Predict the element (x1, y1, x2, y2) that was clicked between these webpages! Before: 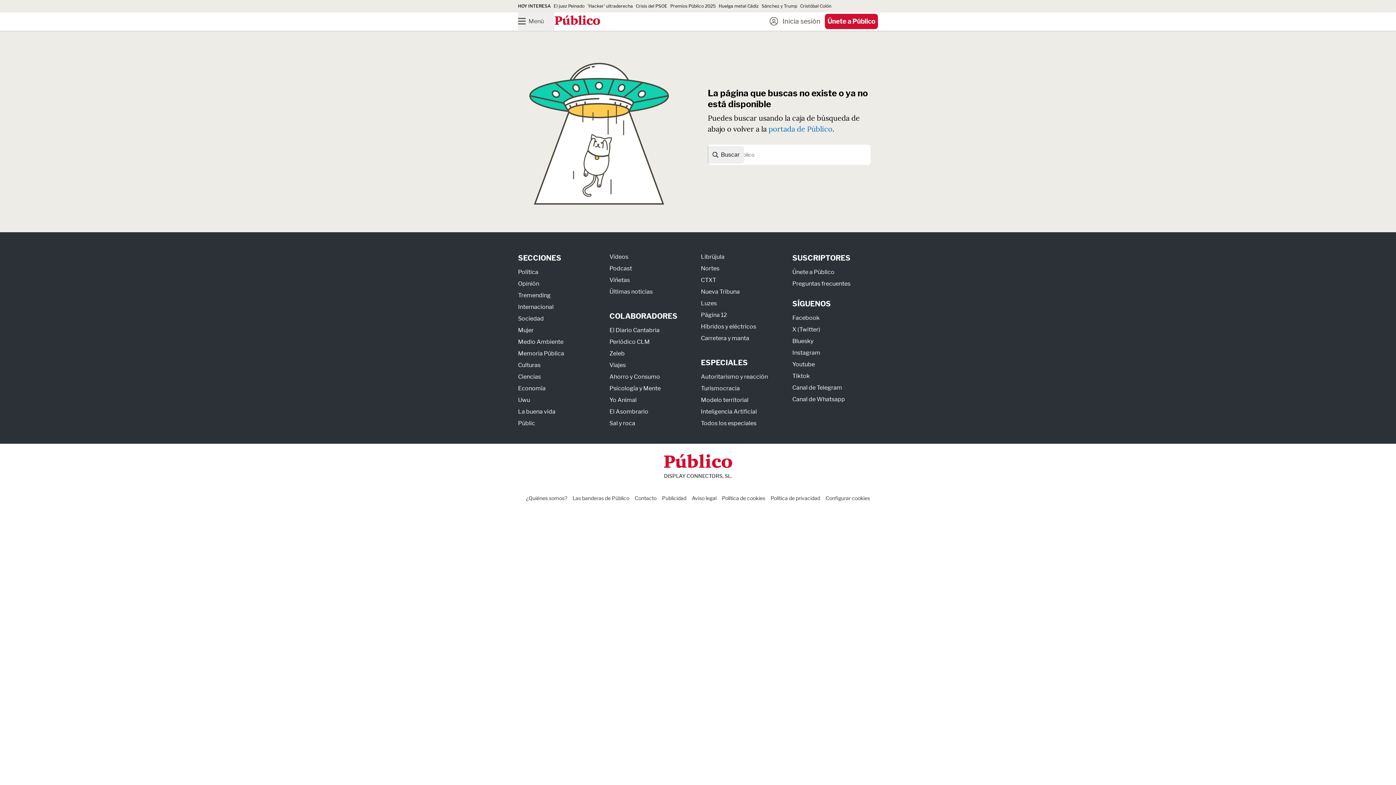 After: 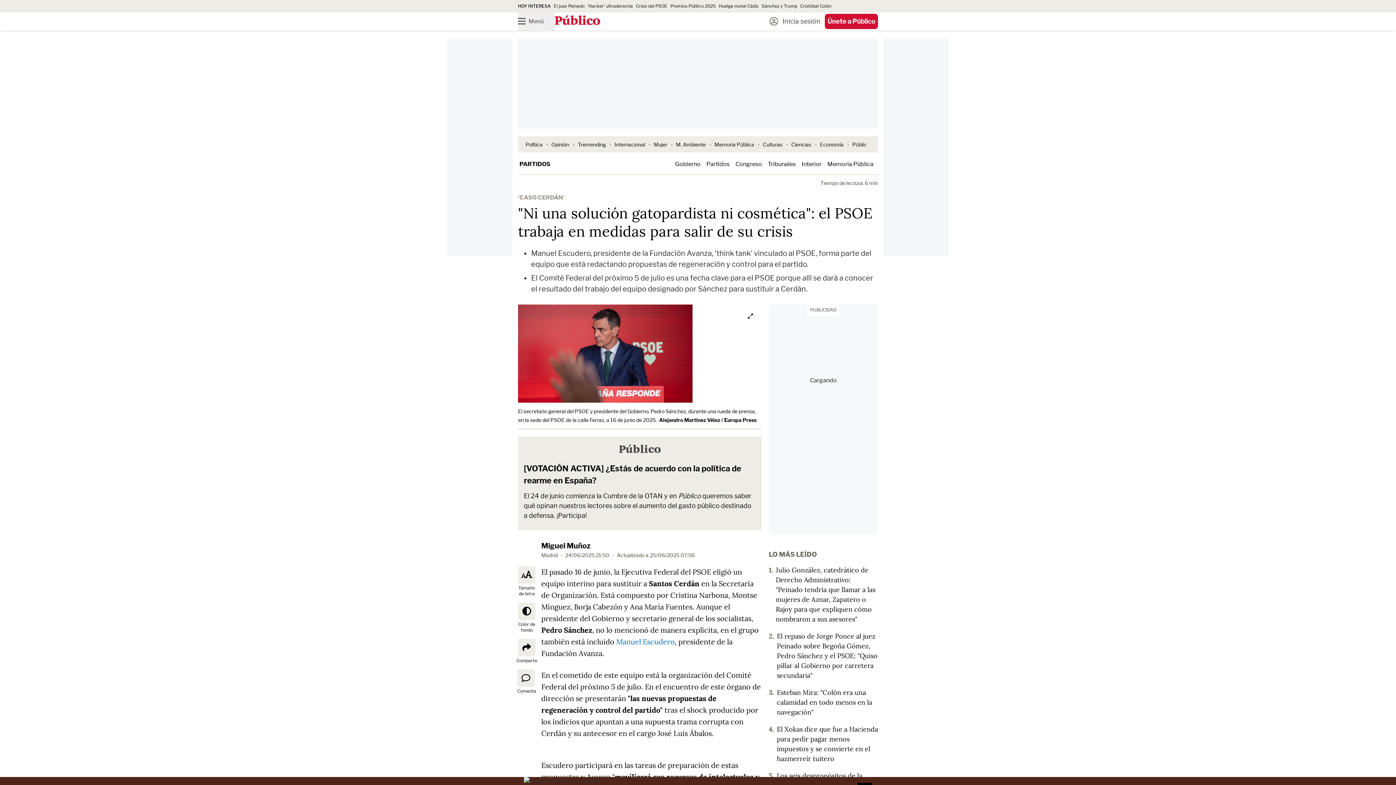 Action: bbox: (636, 3, 667, 8) label: Crisis del PSOE